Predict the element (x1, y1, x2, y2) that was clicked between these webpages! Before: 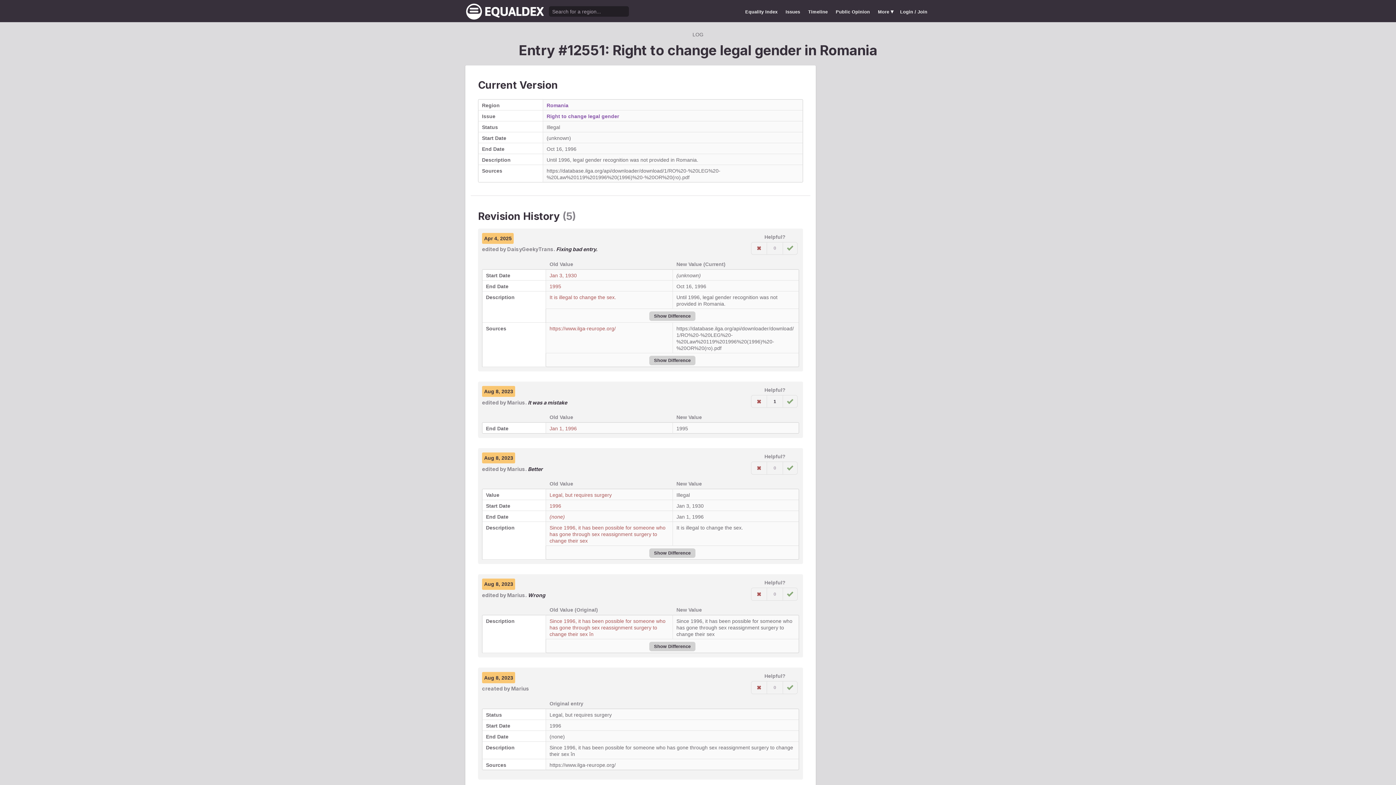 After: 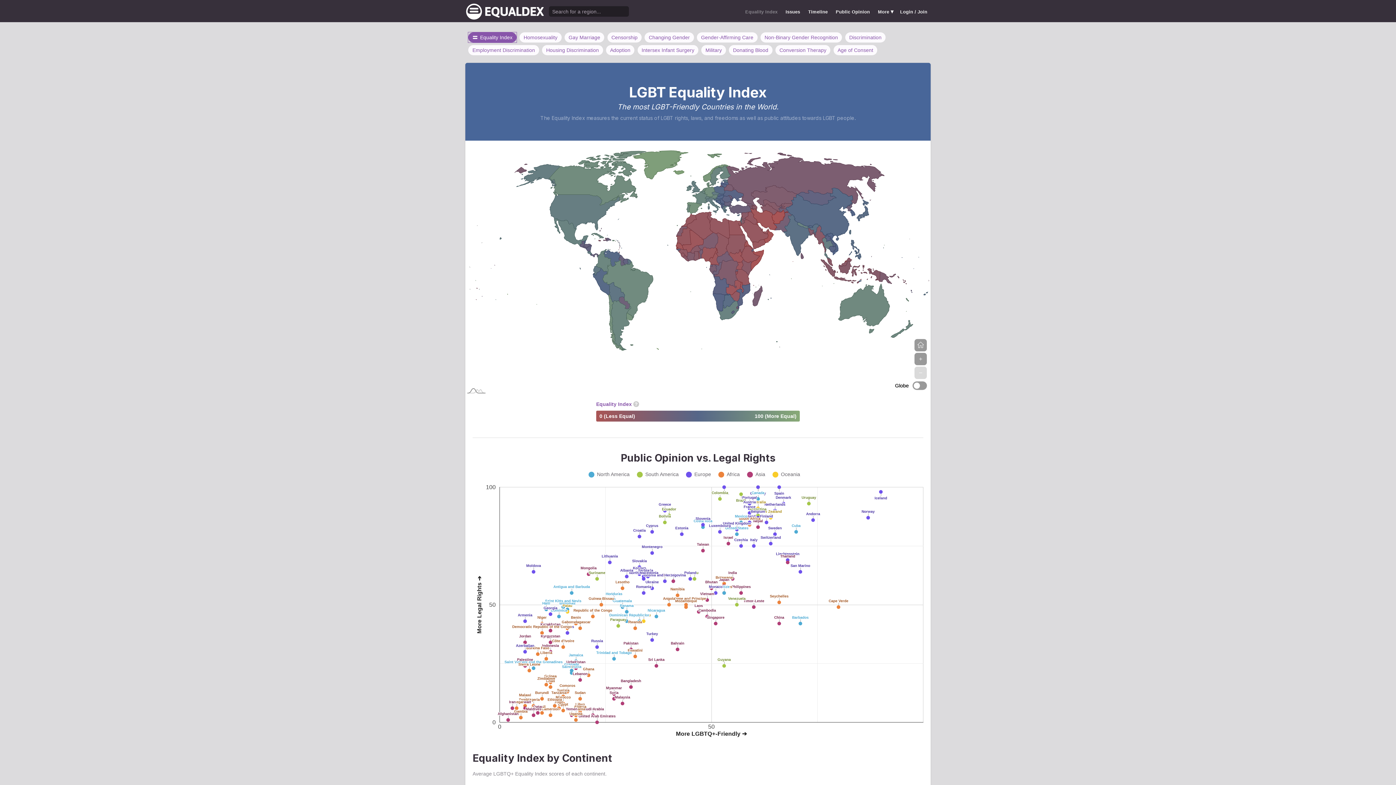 Action: bbox: (742, 5, 781, 18) label: Equality Index